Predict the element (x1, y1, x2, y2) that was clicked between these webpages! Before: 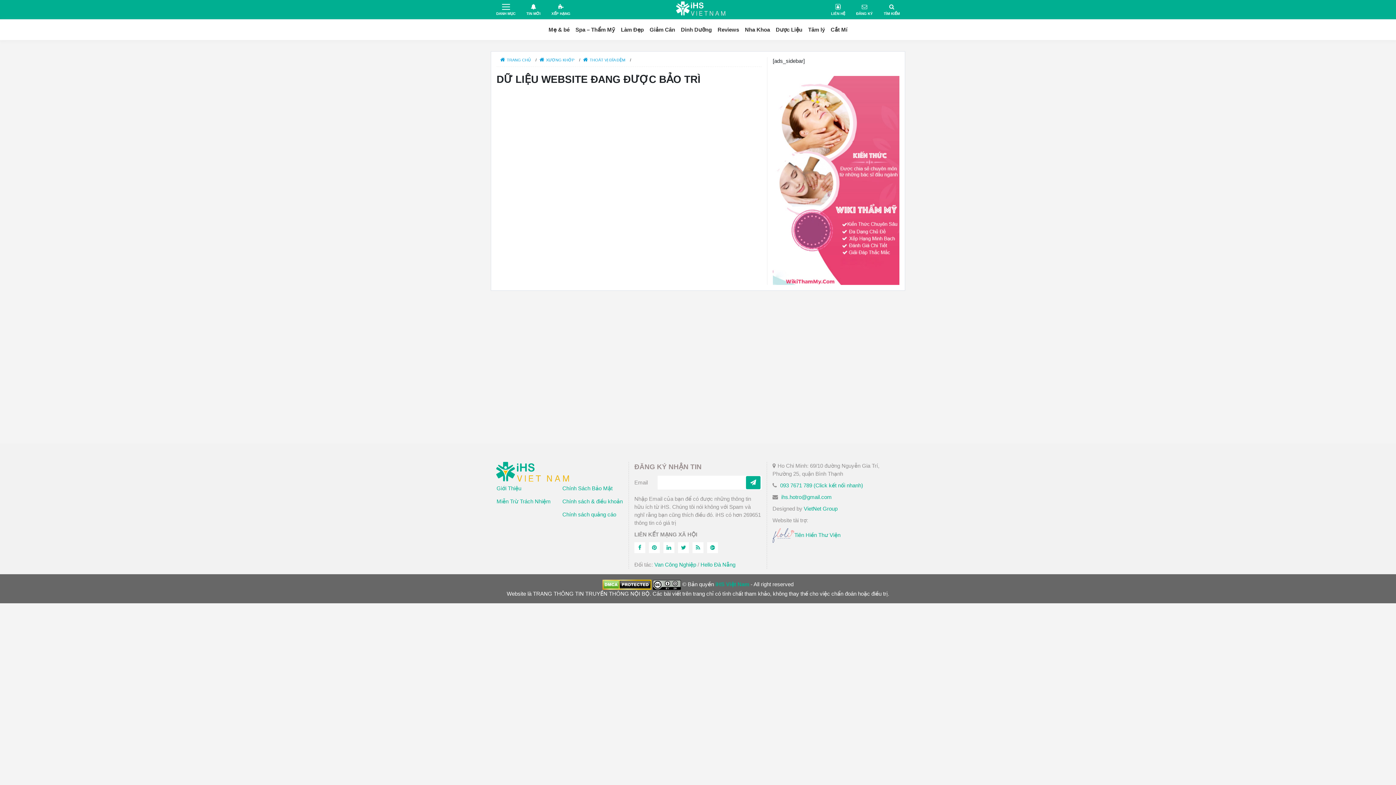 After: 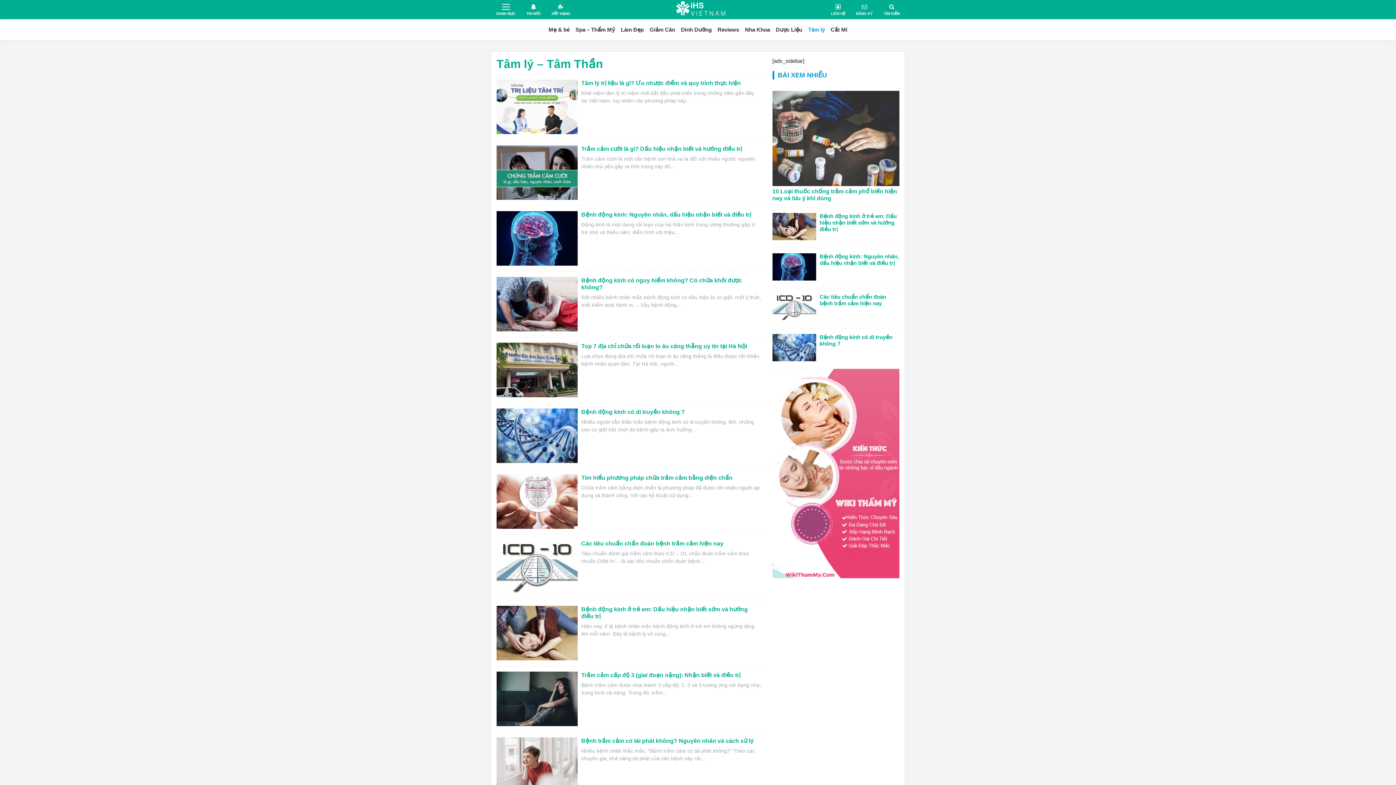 Action: label: Tâm lý bbox: (805, 23, 828, 36)